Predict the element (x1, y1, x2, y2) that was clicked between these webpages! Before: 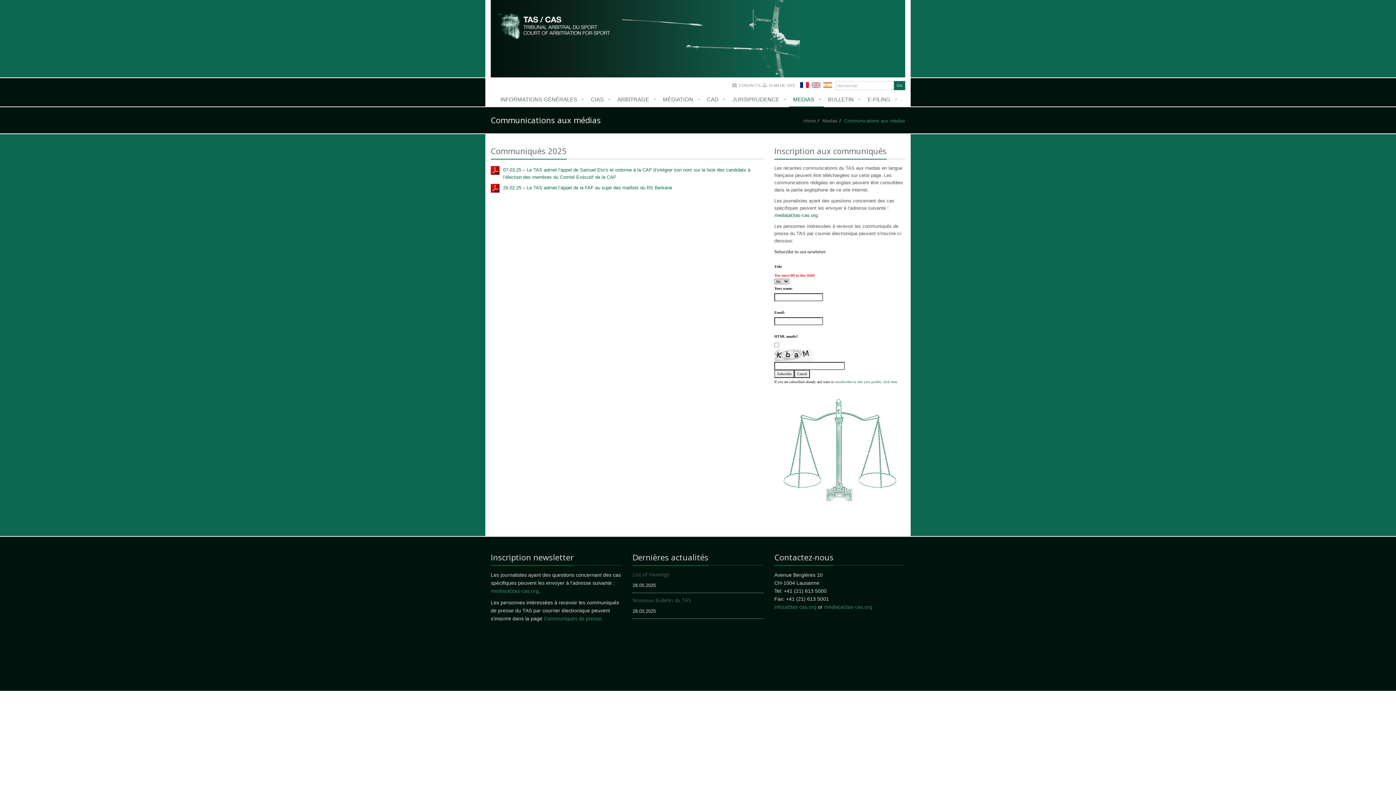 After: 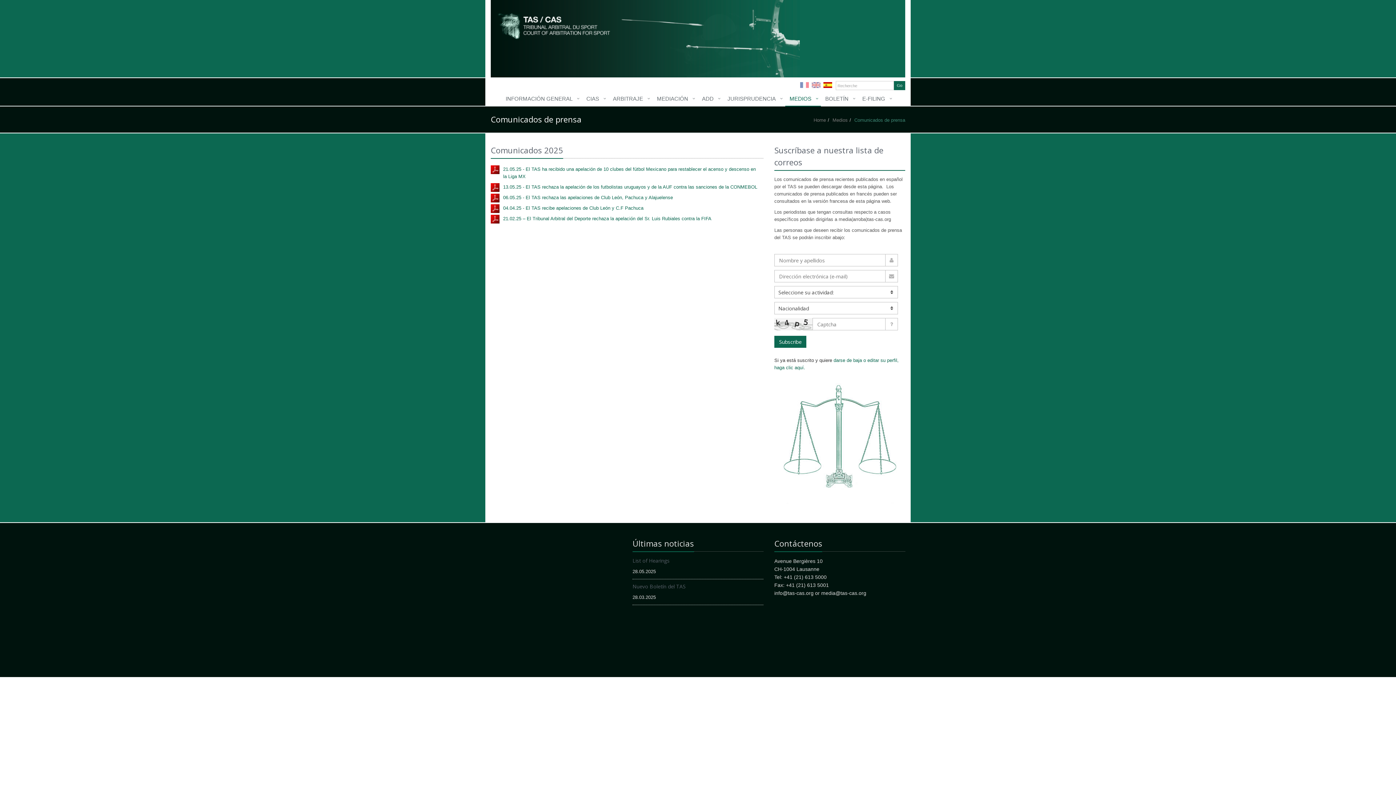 Action: bbox: (823, 82, 832, 86)